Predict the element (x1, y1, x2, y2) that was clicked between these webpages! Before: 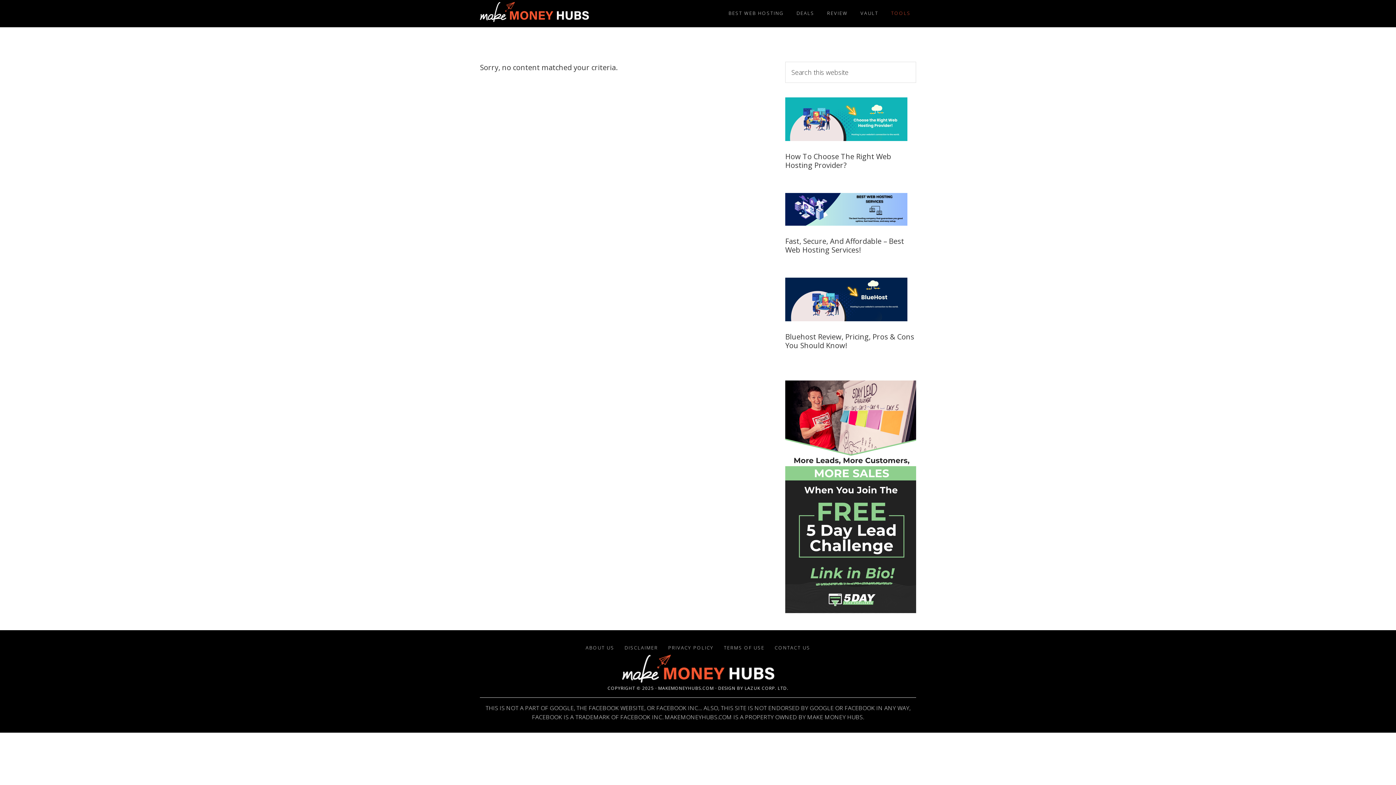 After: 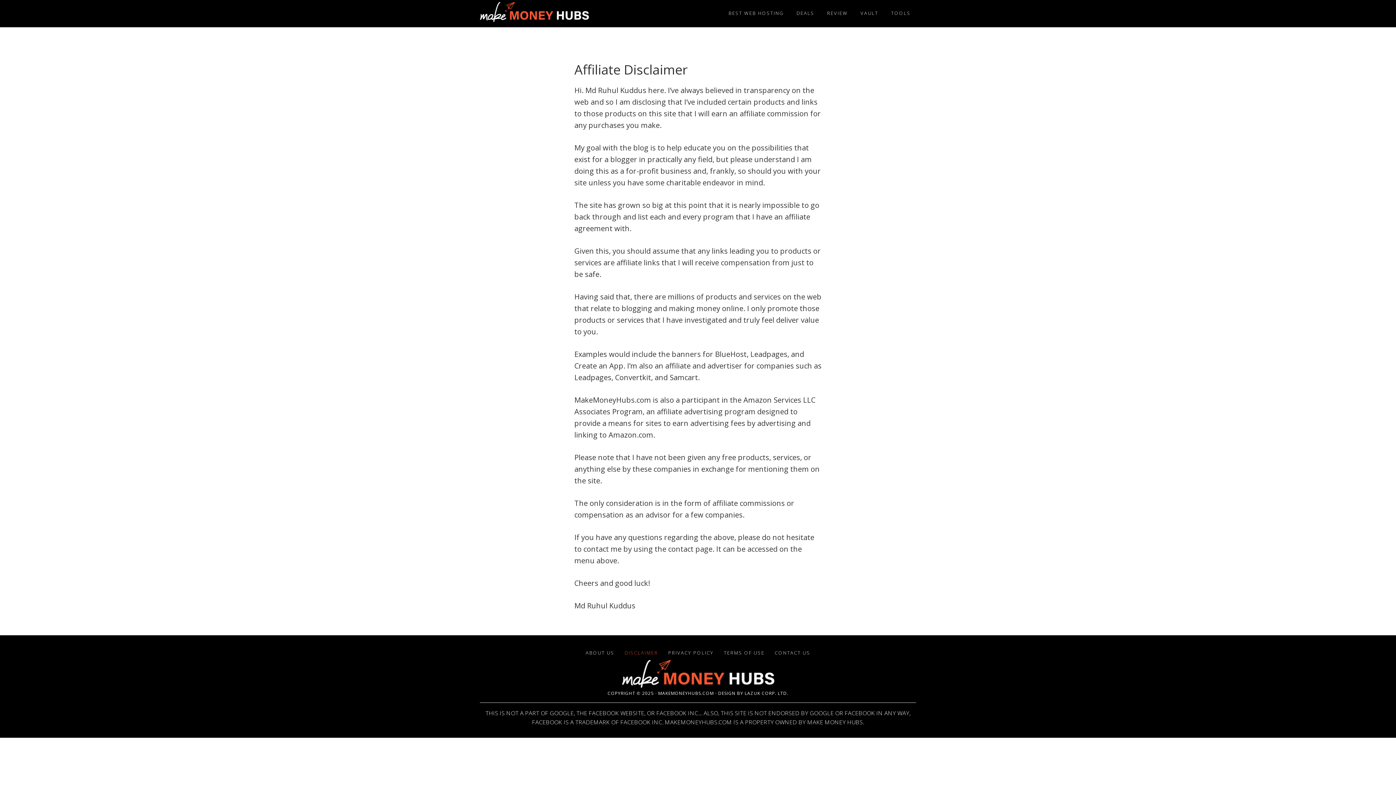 Action: label: DISCLAIMER bbox: (620, 641, 662, 654)